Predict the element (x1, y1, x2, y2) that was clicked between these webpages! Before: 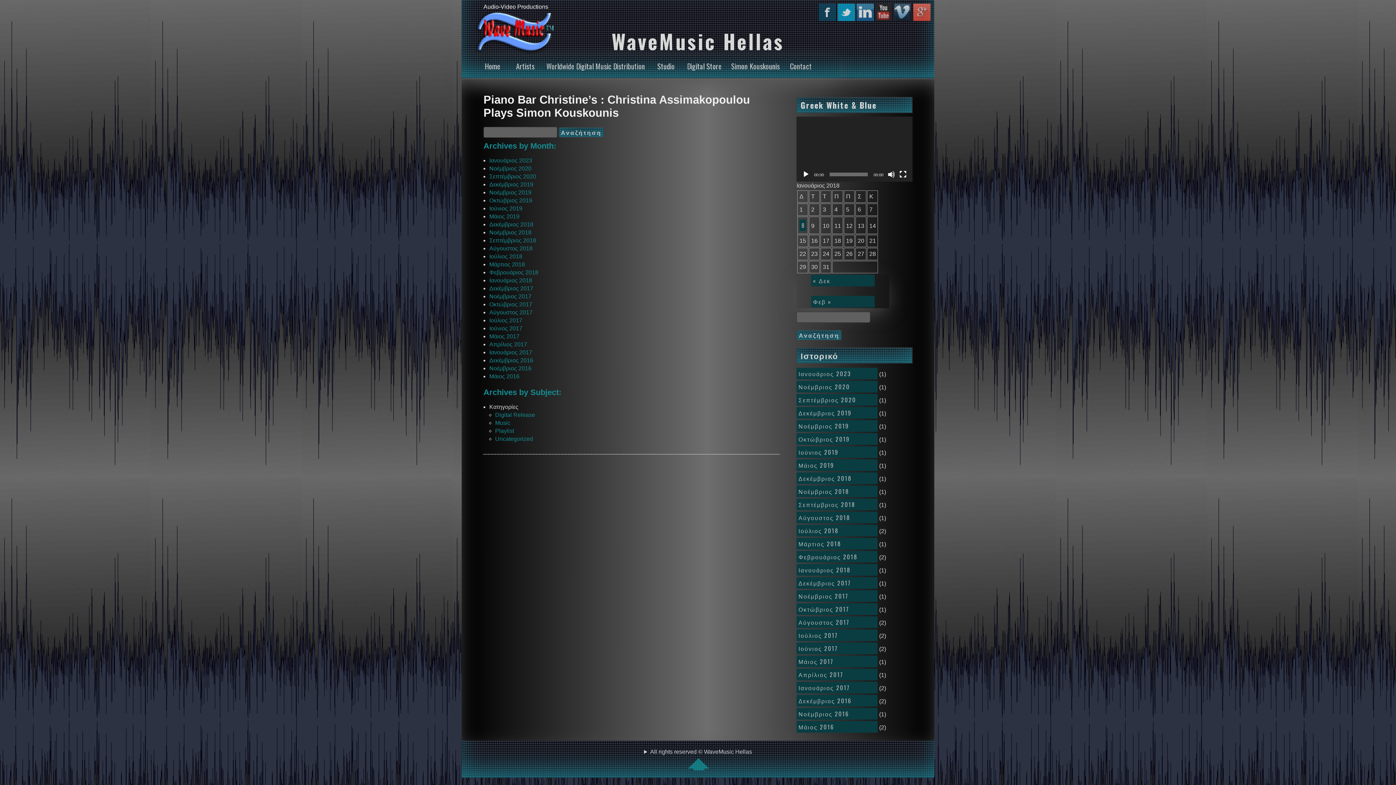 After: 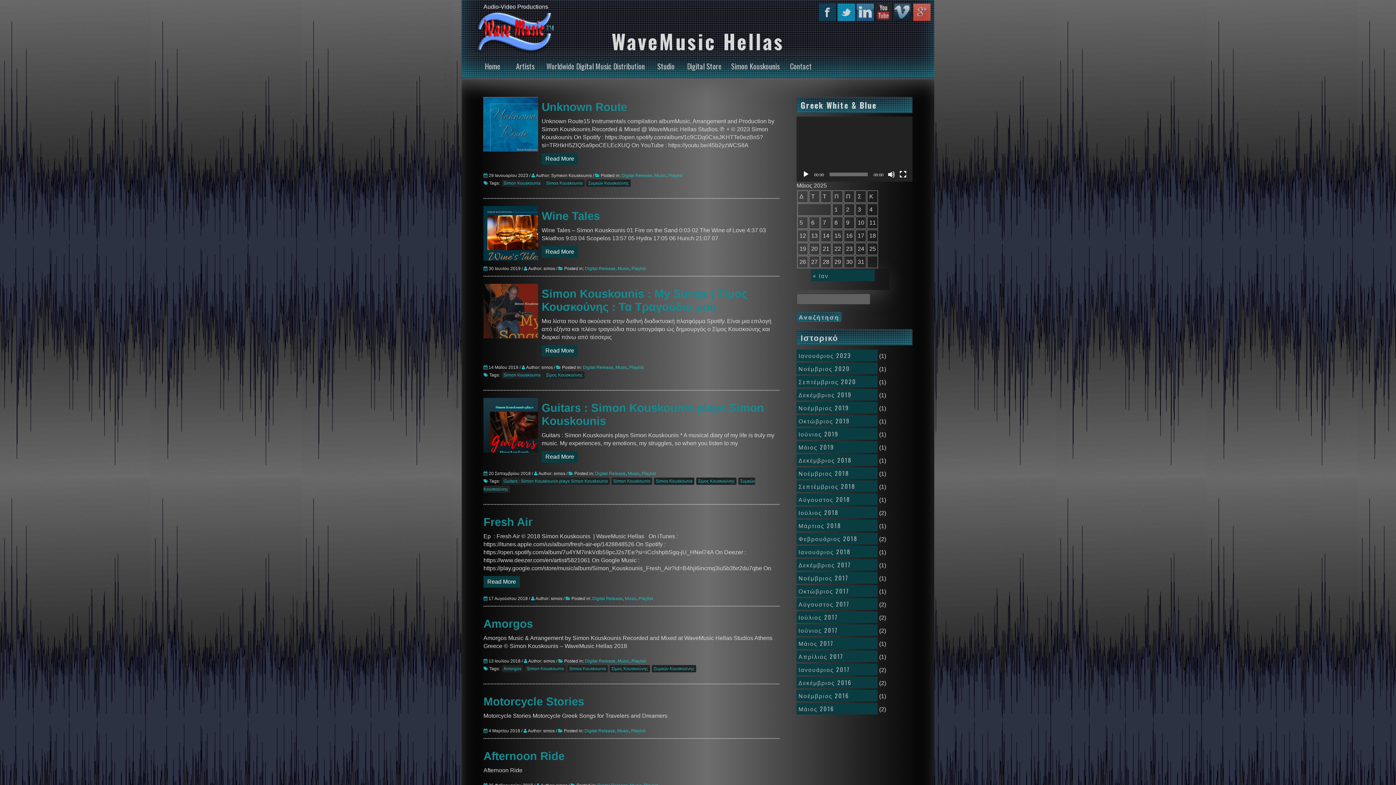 Action: label: Playlist bbox: (495, 428, 514, 434)